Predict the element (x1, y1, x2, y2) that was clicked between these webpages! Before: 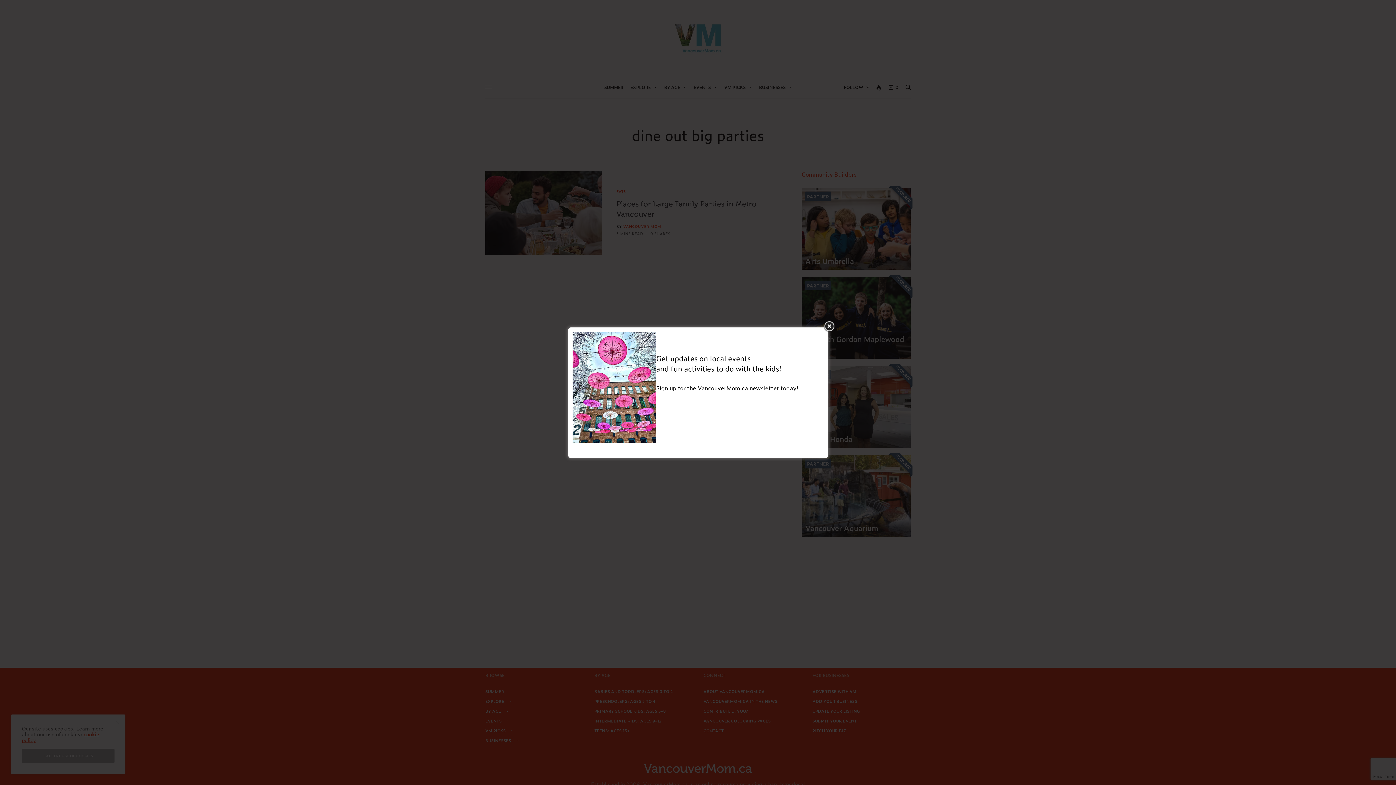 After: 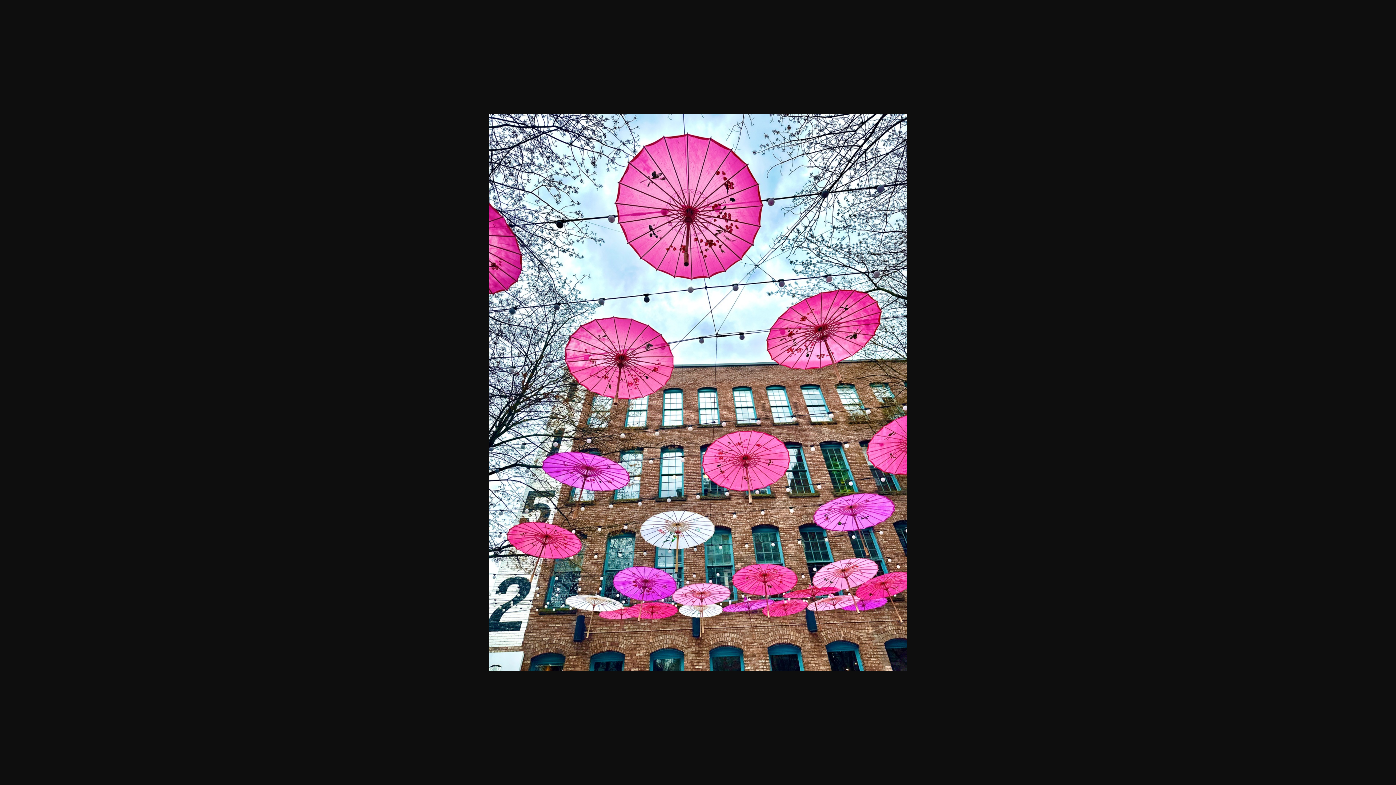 Action: bbox: (572, 434, 656, 443)